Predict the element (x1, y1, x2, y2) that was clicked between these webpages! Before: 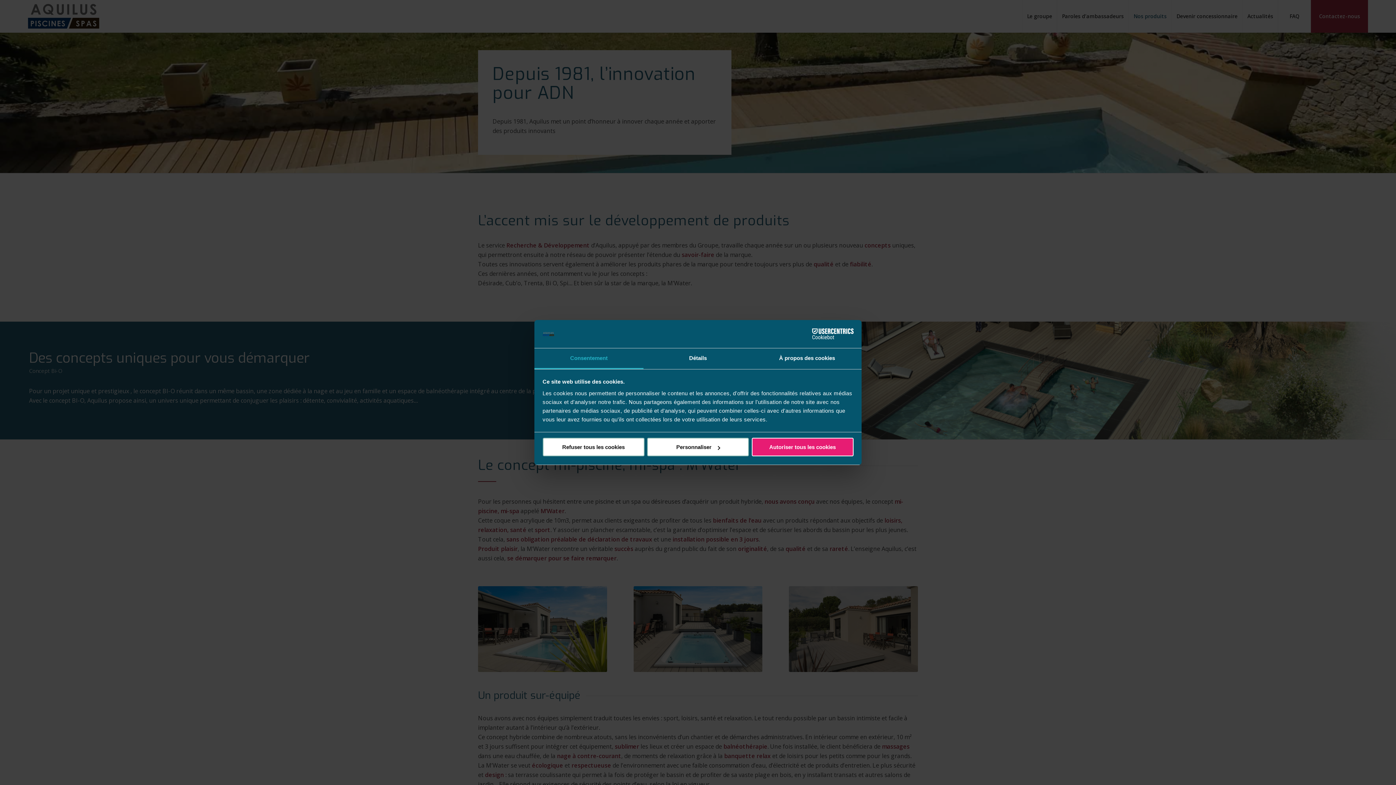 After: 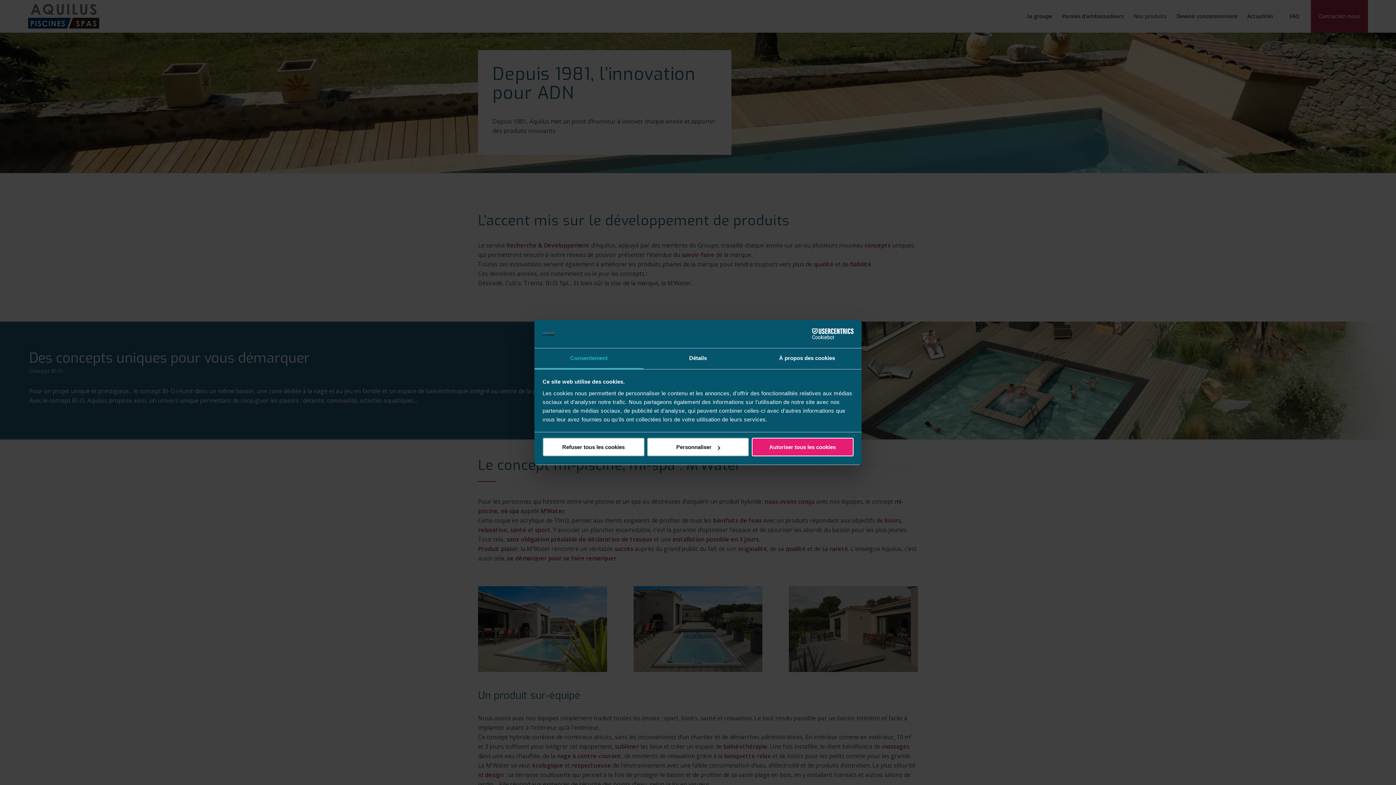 Action: label: Consentement bbox: (534, 348, 643, 369)